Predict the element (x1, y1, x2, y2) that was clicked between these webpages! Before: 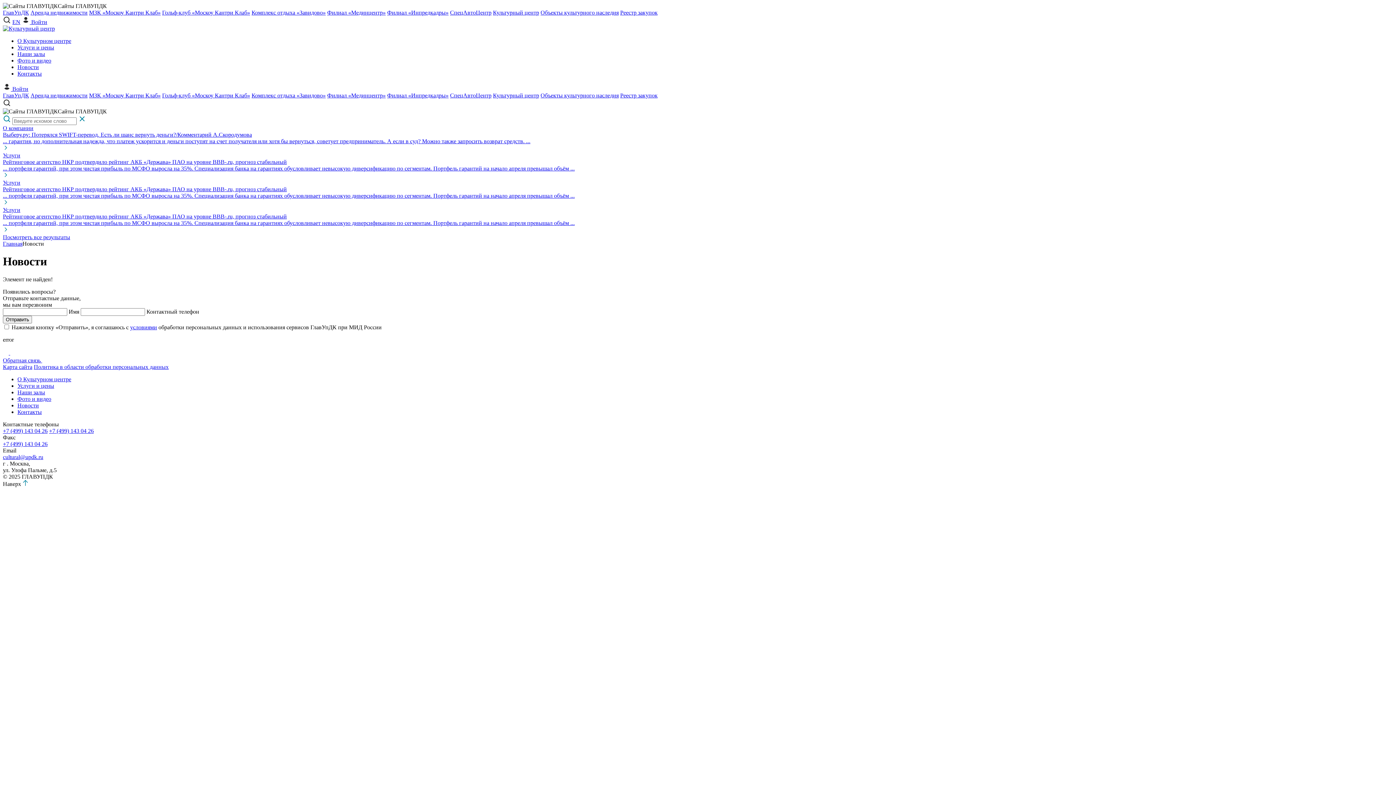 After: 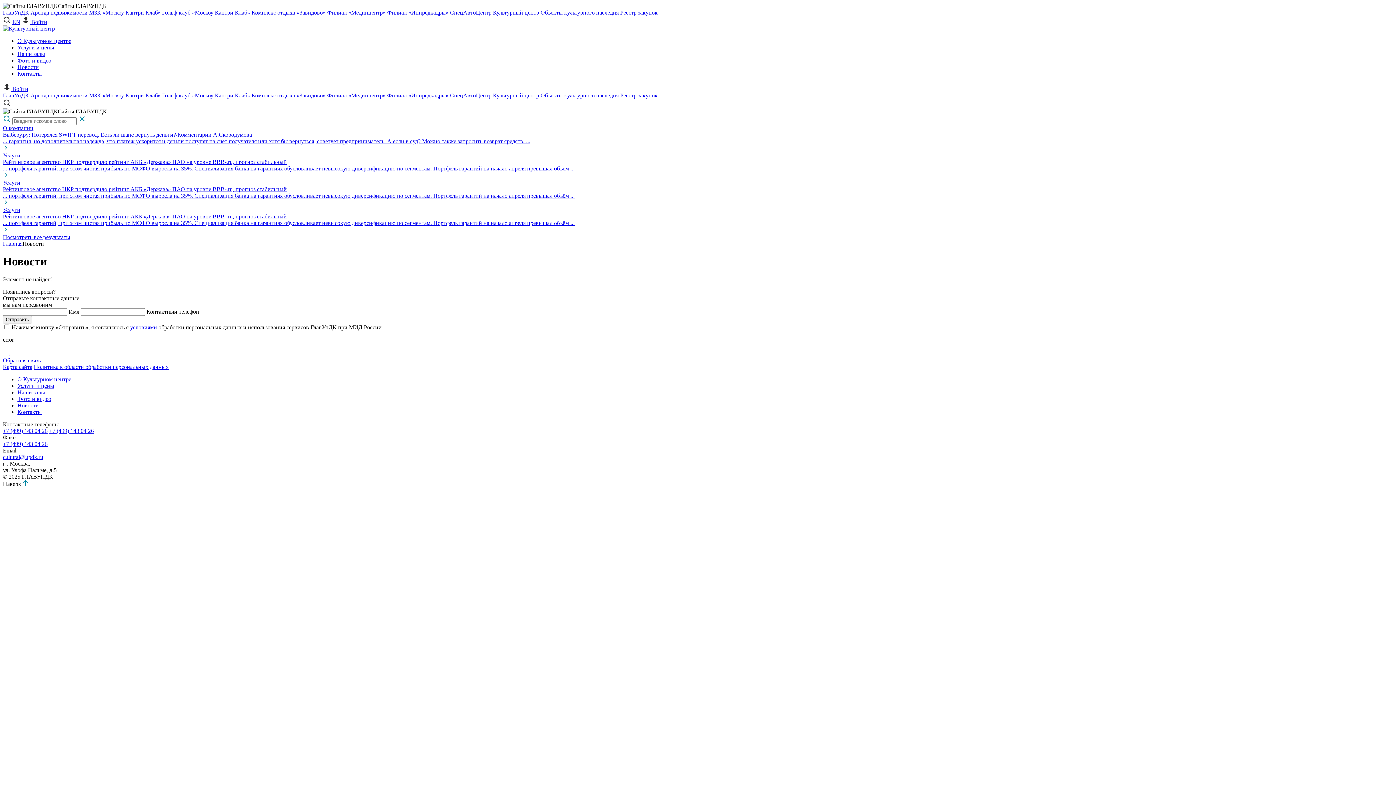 Action: label: Аренда недвижимости bbox: (30, 9, 87, 15)